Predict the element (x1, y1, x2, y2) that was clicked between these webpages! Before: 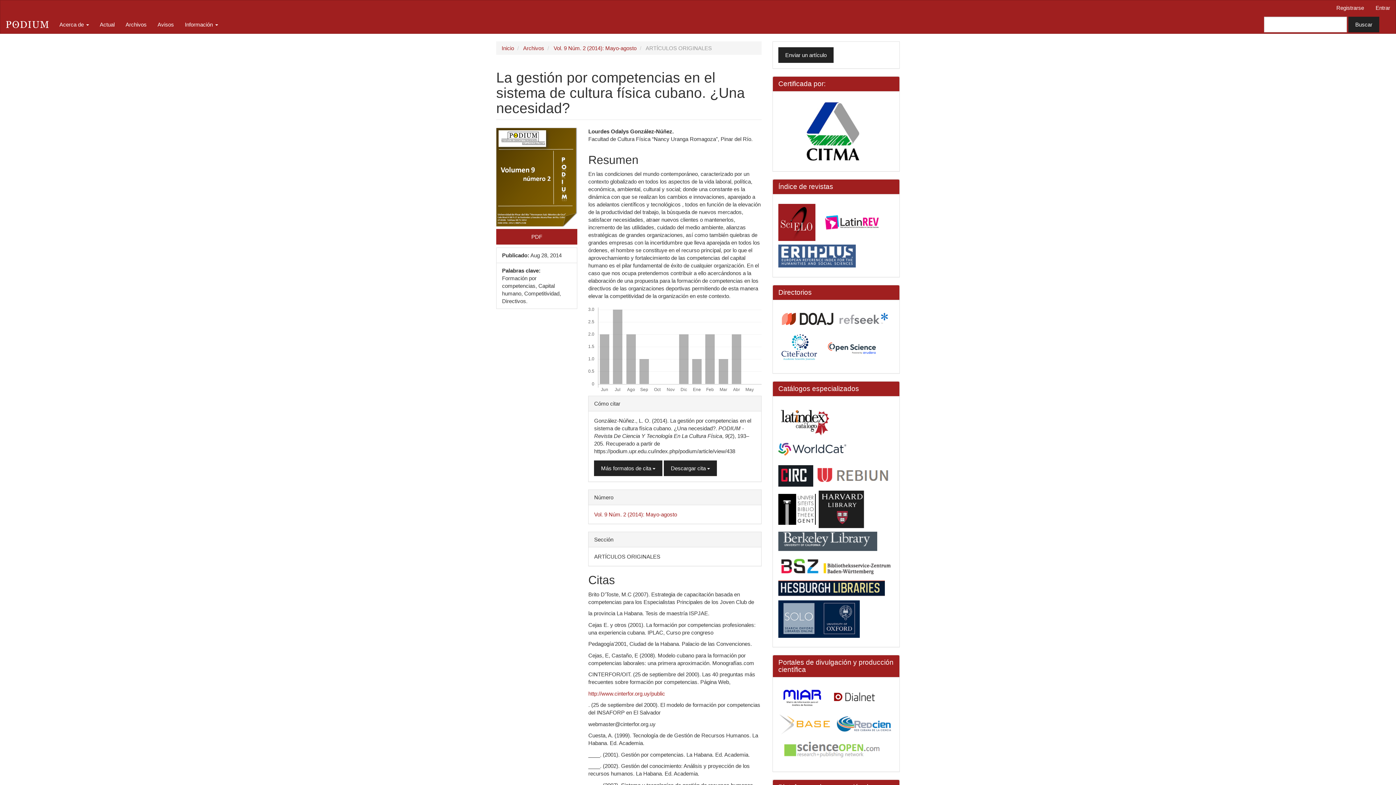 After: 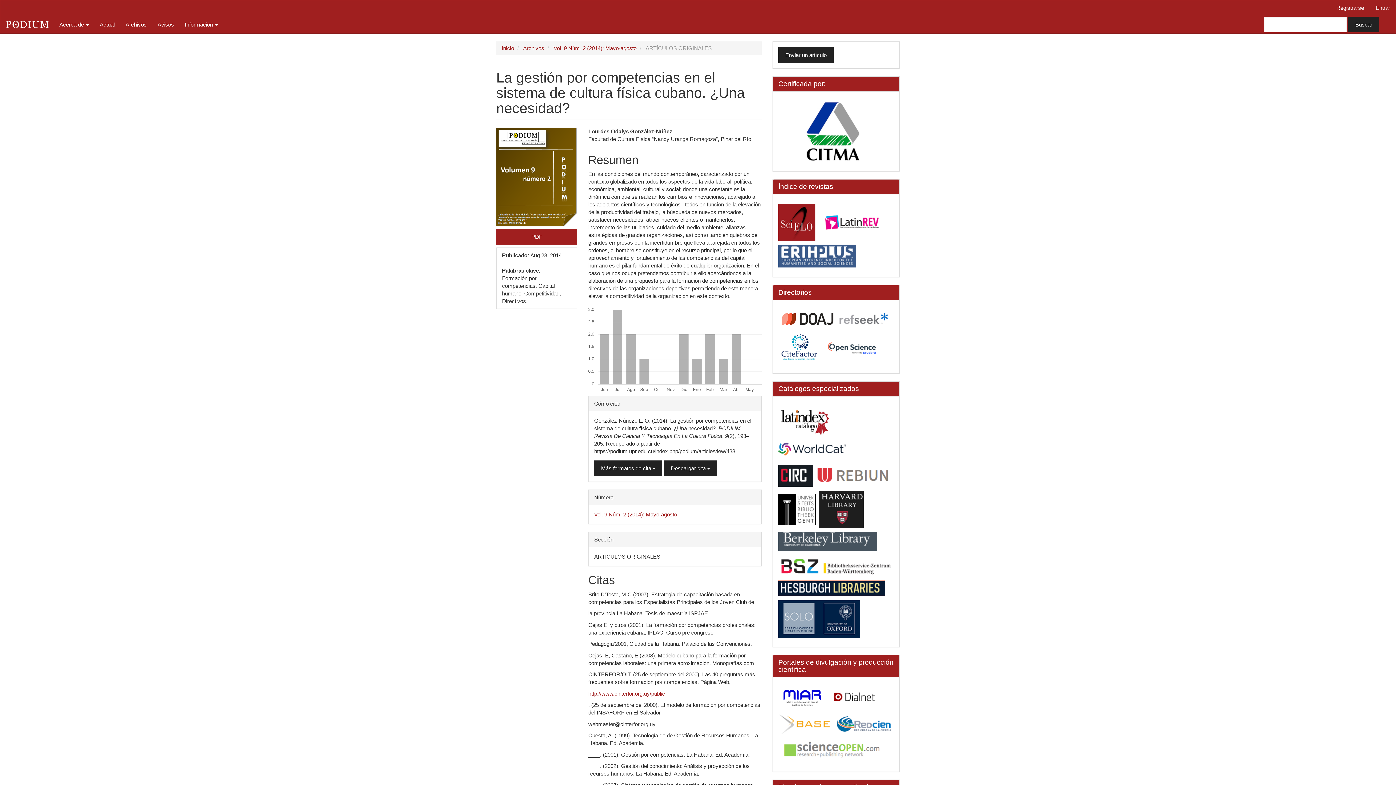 Action: bbox: (829, 694, 878, 700)